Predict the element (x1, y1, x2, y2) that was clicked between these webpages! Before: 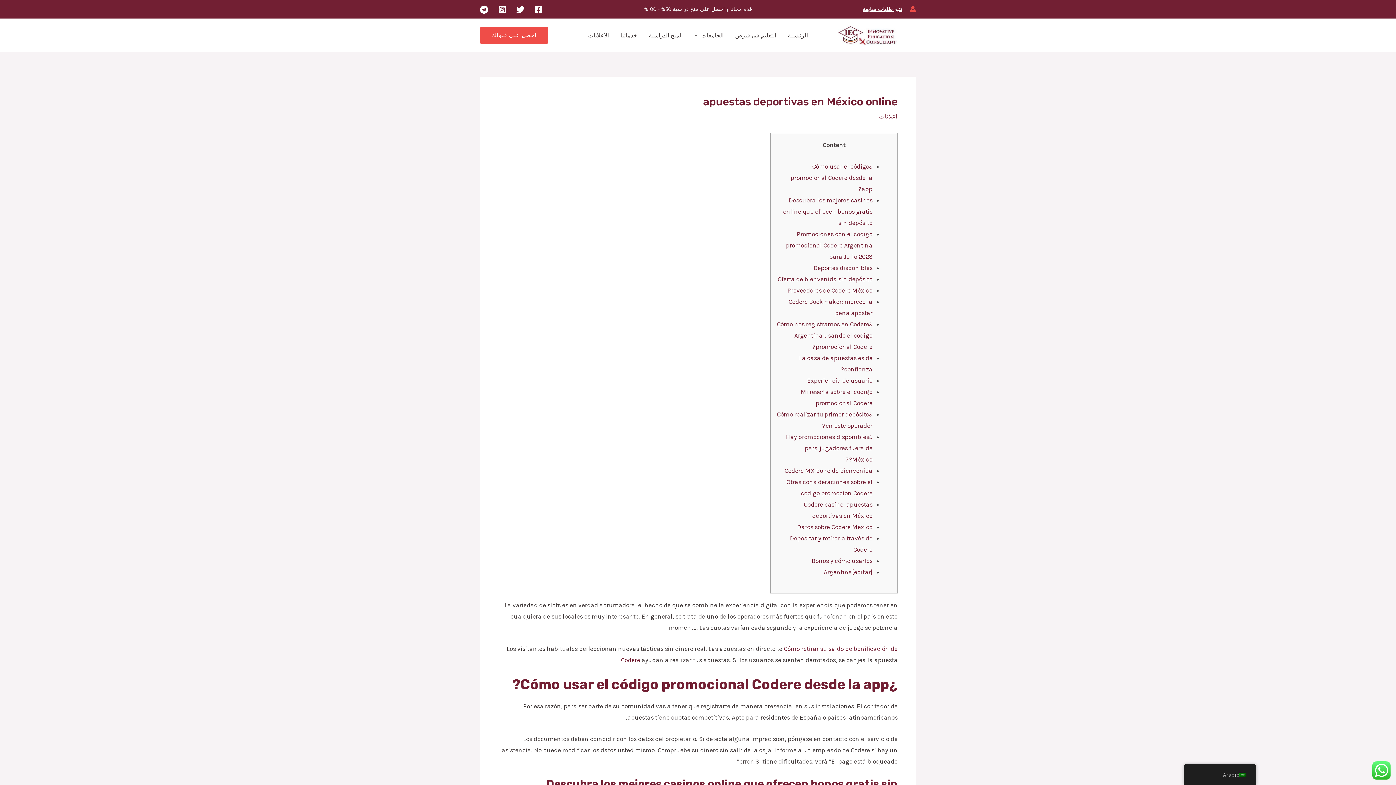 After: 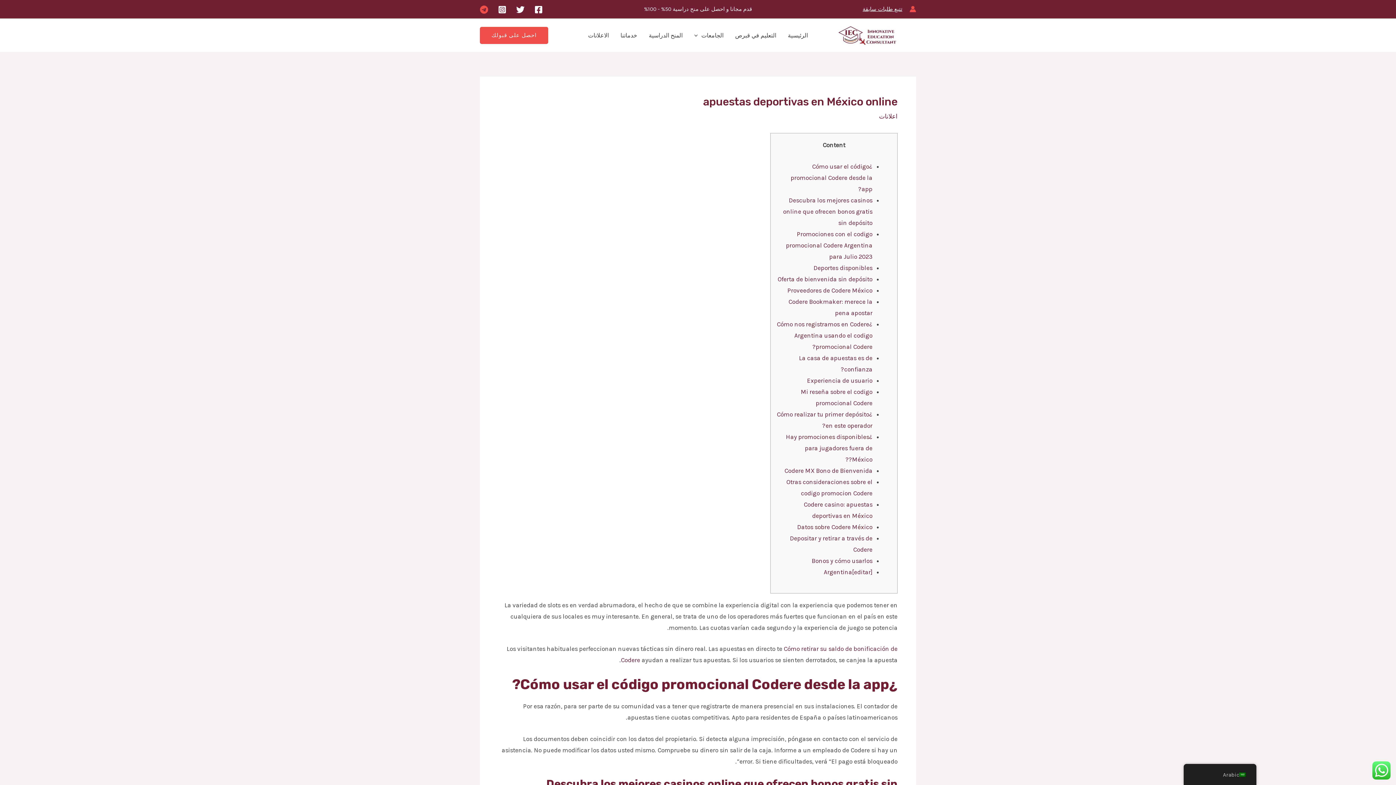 Action: bbox: (480, 5, 488, 13) label: Telegram